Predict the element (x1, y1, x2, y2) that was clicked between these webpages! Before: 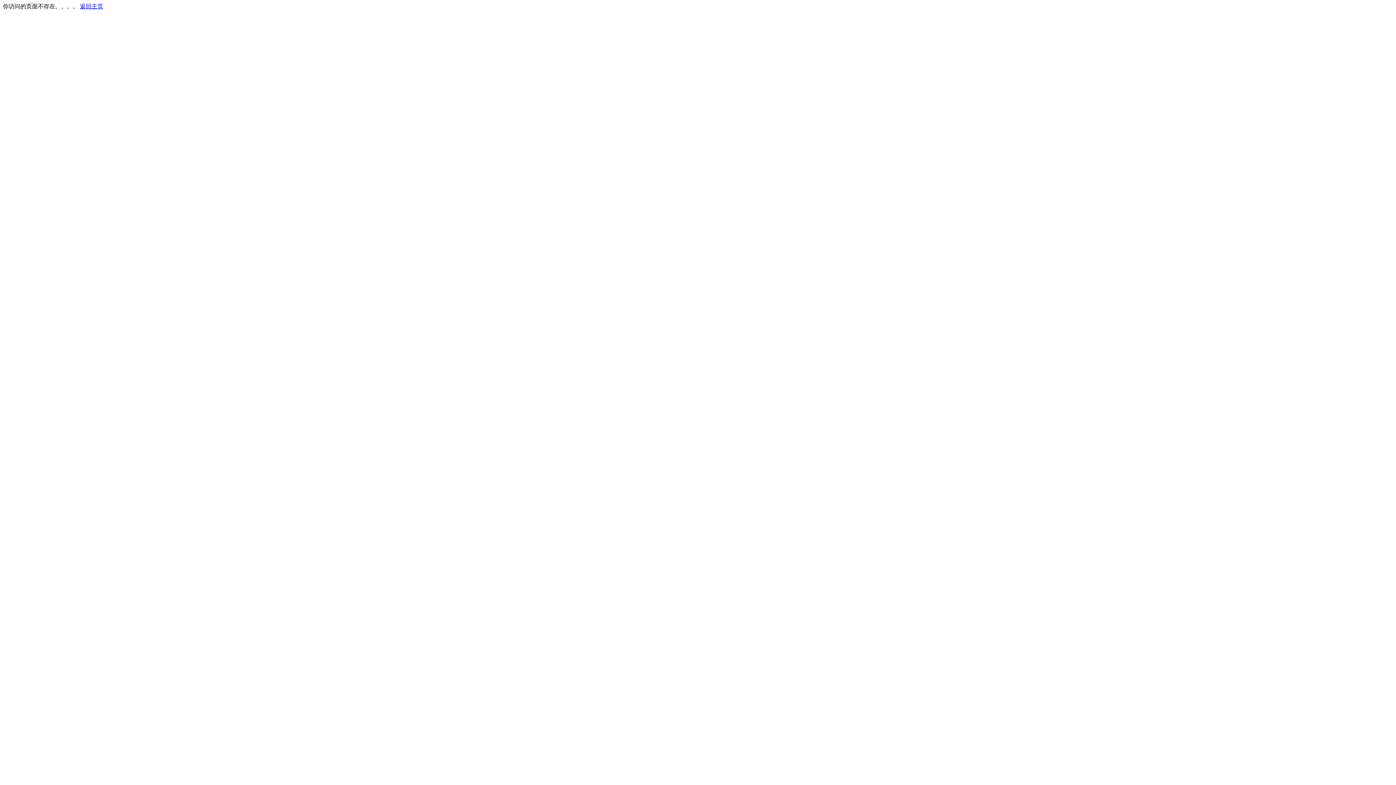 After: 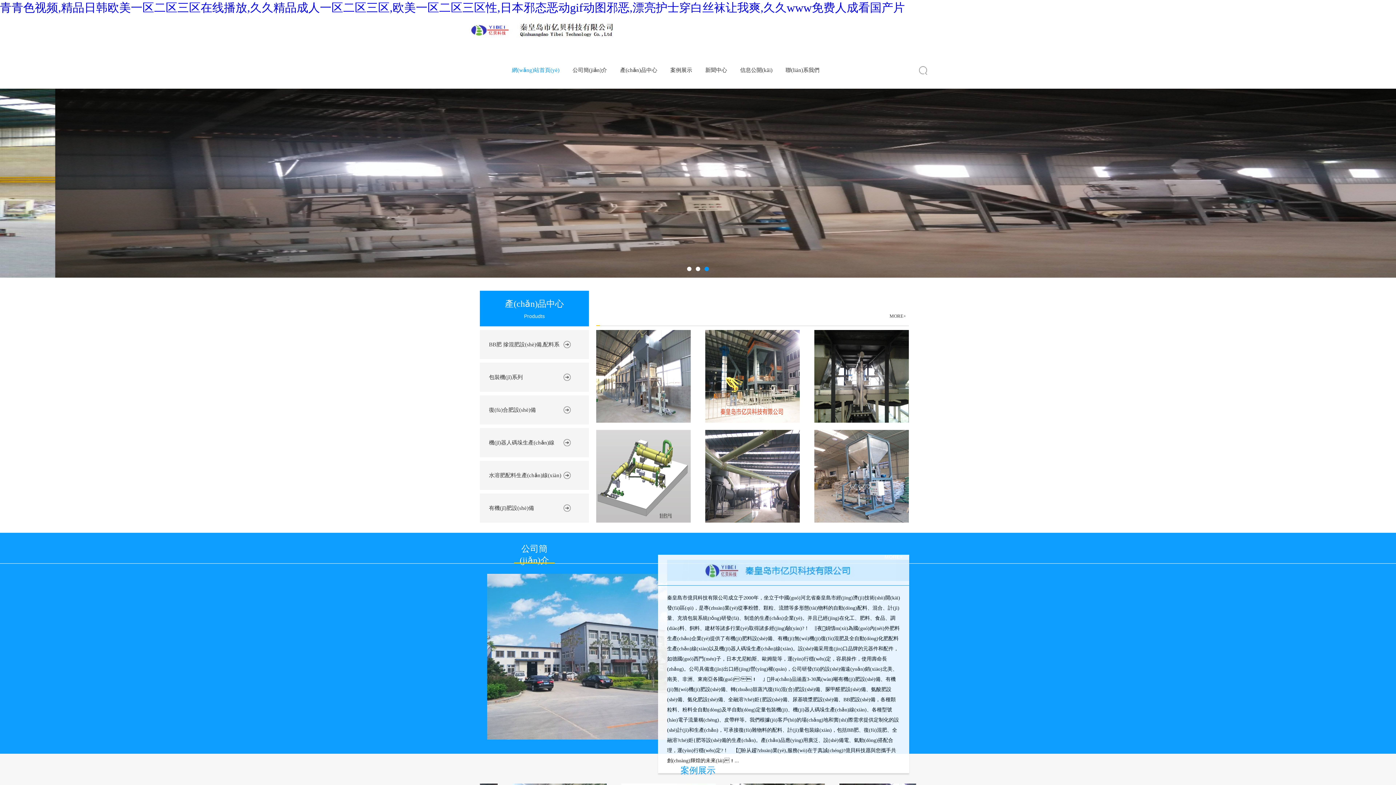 Action: label: 返回主页 bbox: (80, 3, 103, 9)